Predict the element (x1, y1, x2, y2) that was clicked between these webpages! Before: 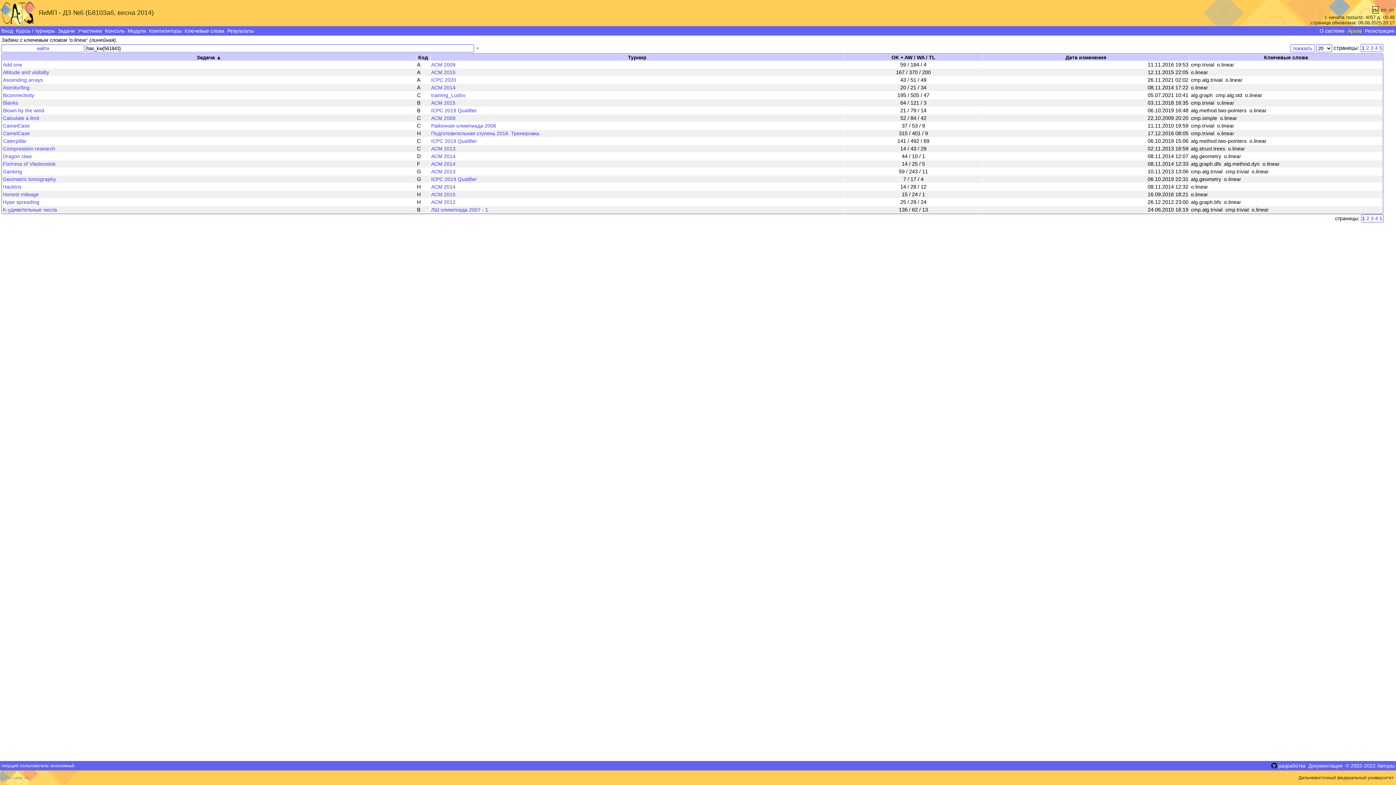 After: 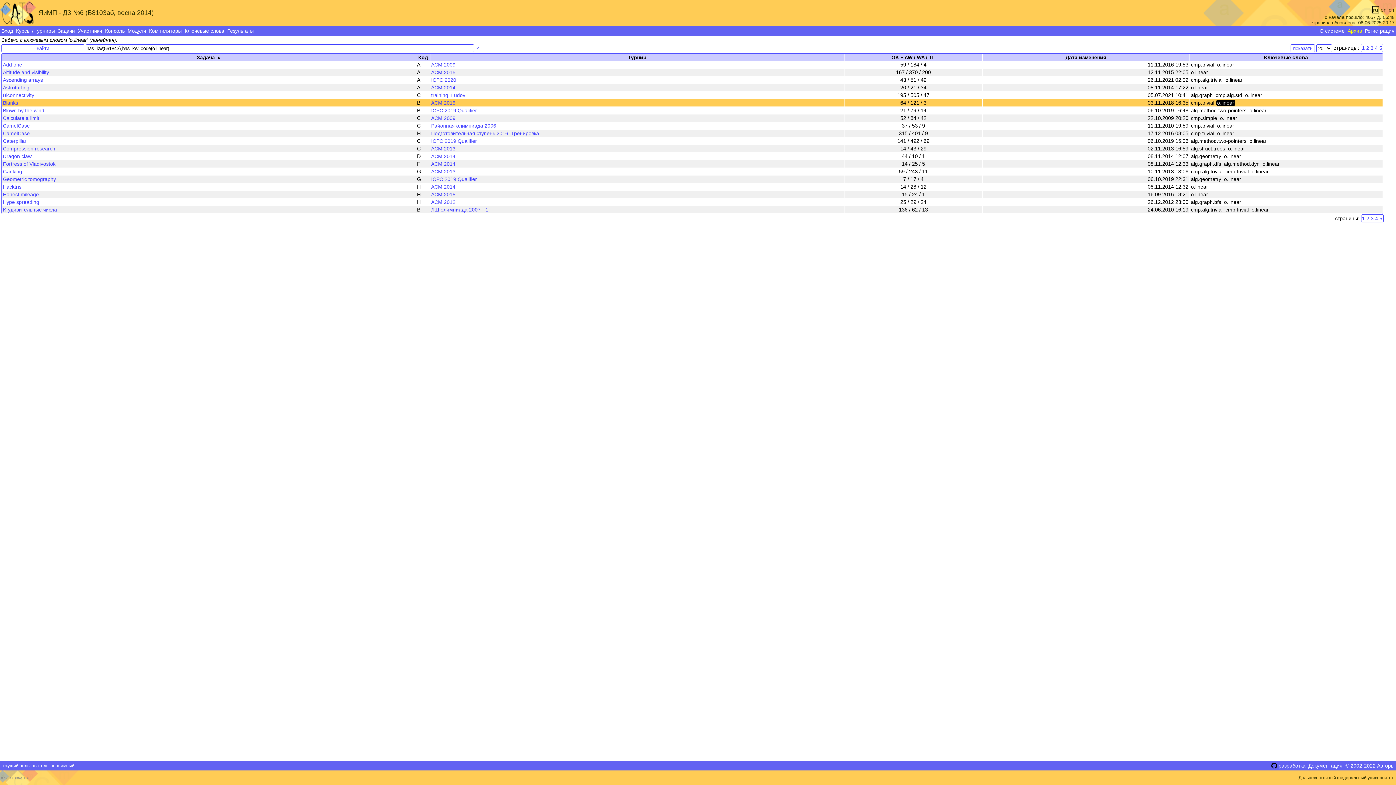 Action: label: o.linear bbox: (1216, 100, 1235, 105)